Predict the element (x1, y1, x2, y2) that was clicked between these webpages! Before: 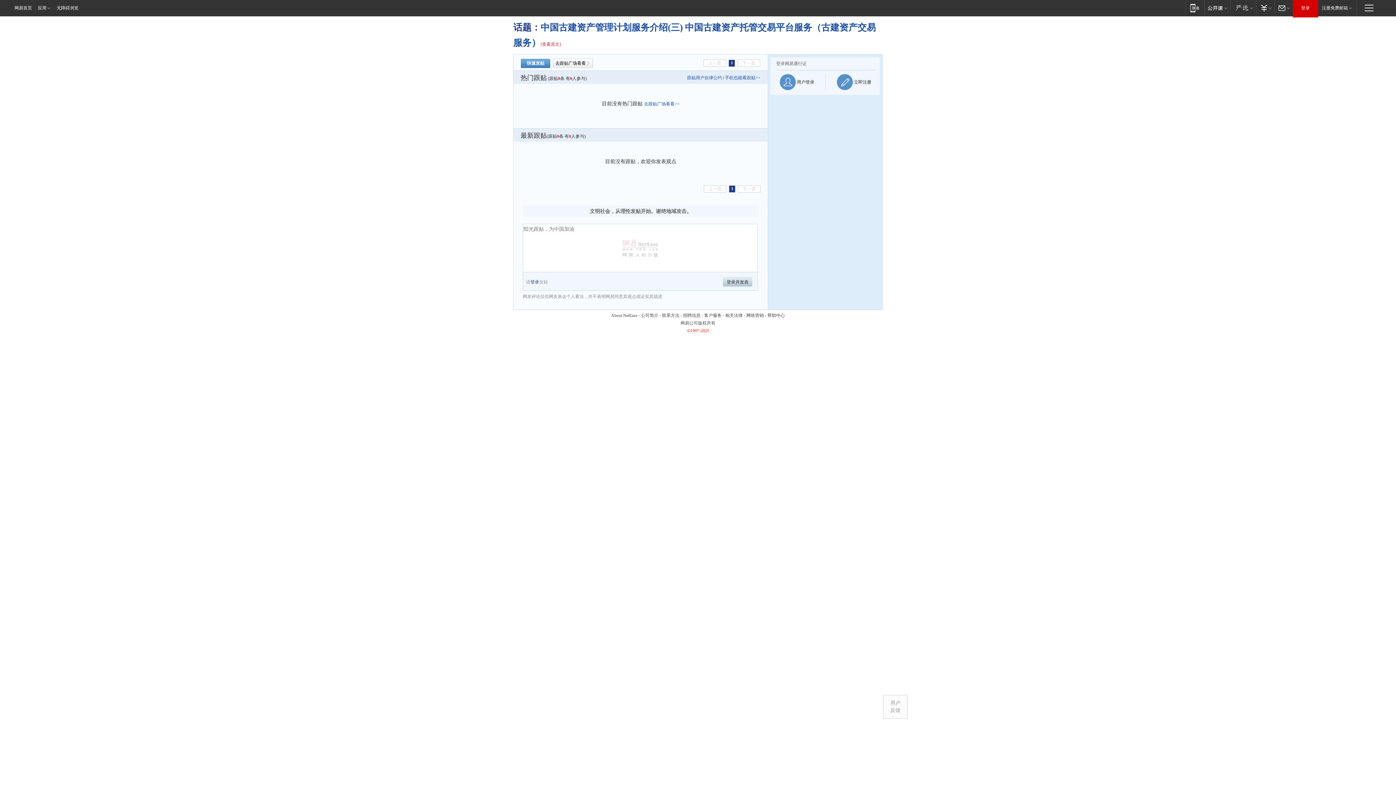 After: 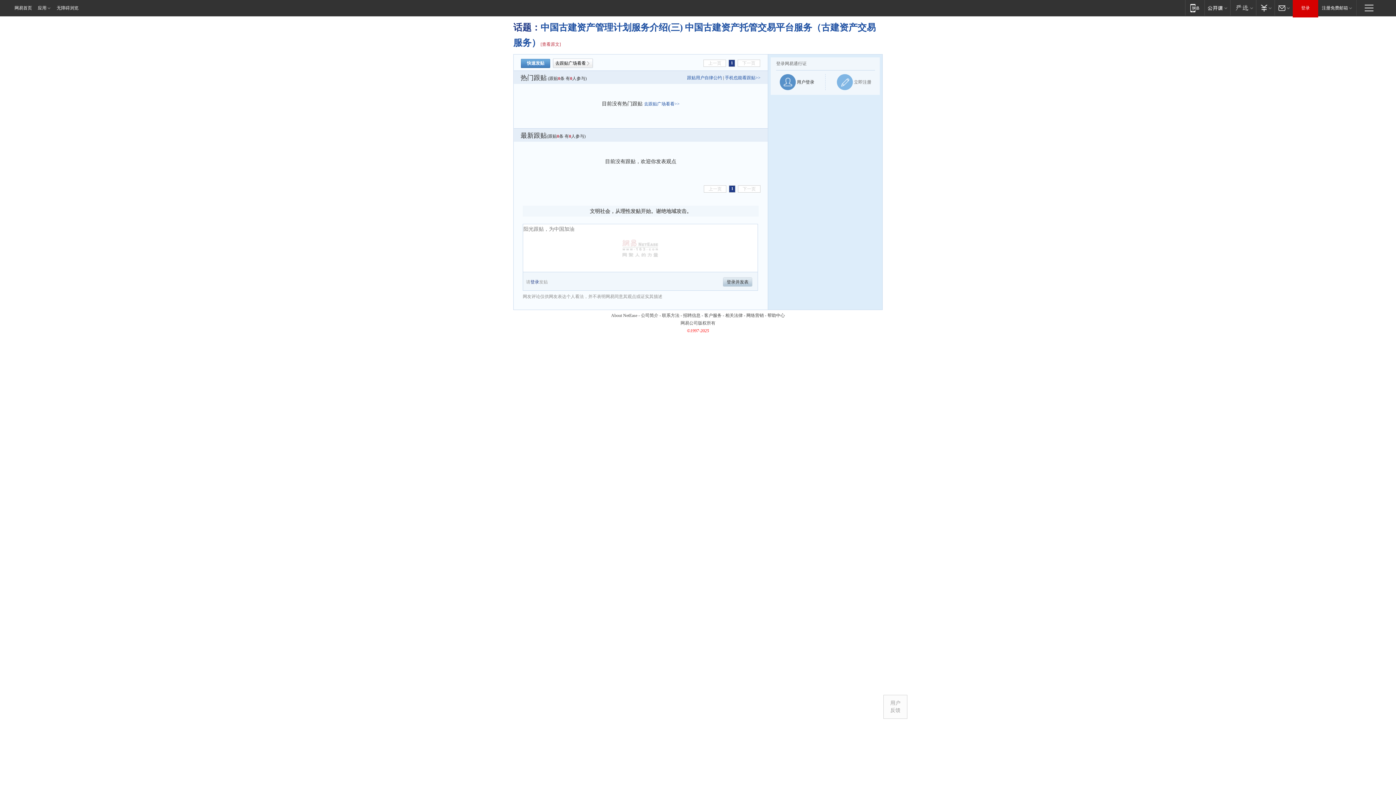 Action: bbox: (837, 74, 871, 90) label:  立即注册